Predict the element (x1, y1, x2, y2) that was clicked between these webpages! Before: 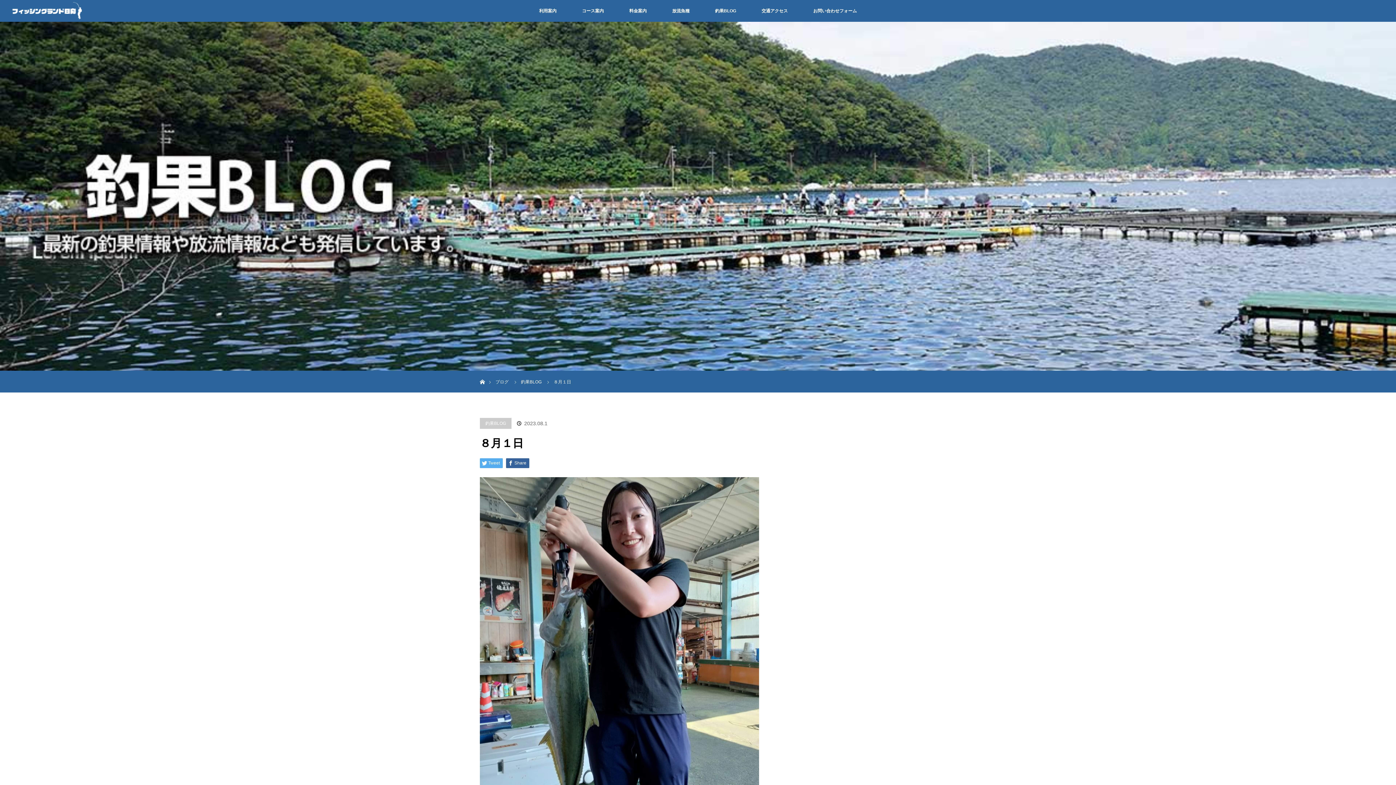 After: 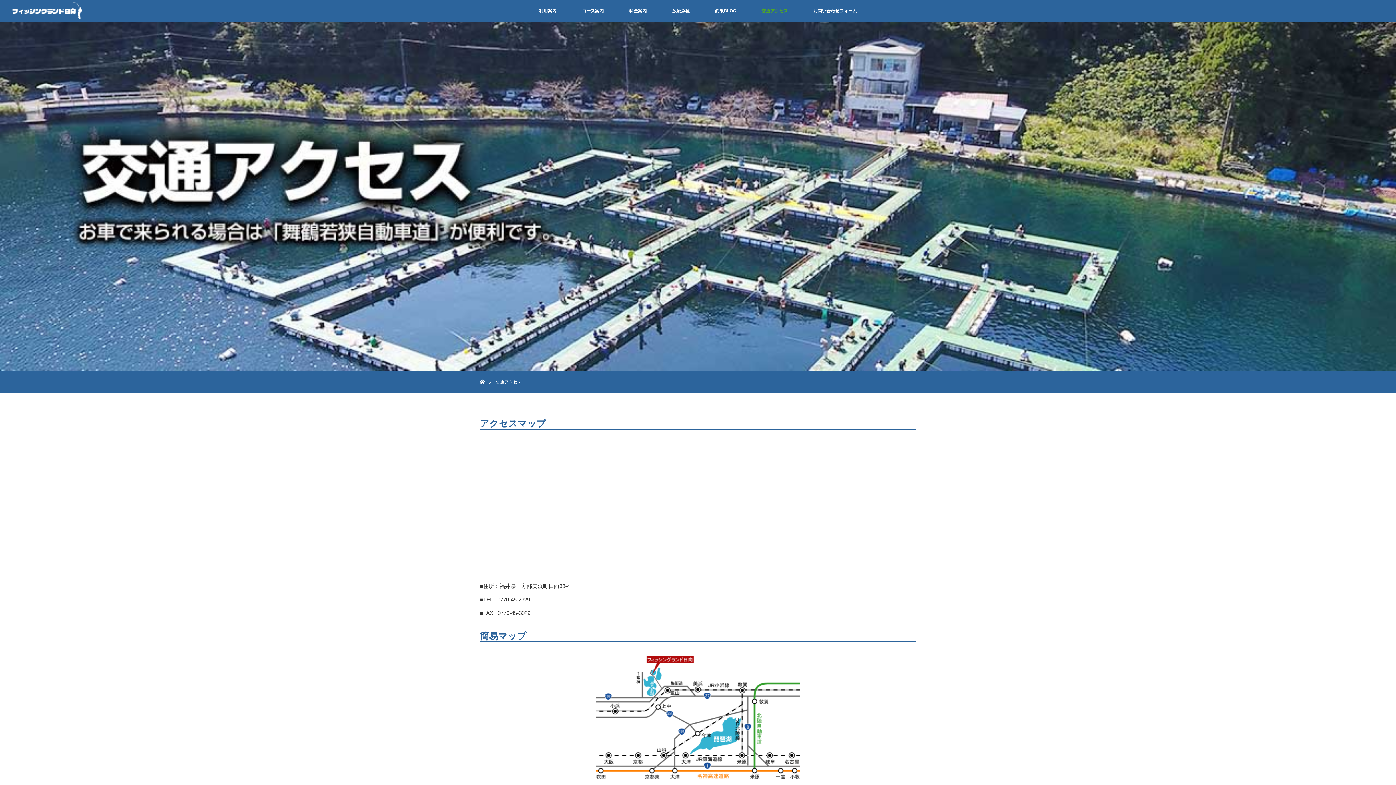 Action: bbox: (749, 0, 800, 21) label: 交通アクセス